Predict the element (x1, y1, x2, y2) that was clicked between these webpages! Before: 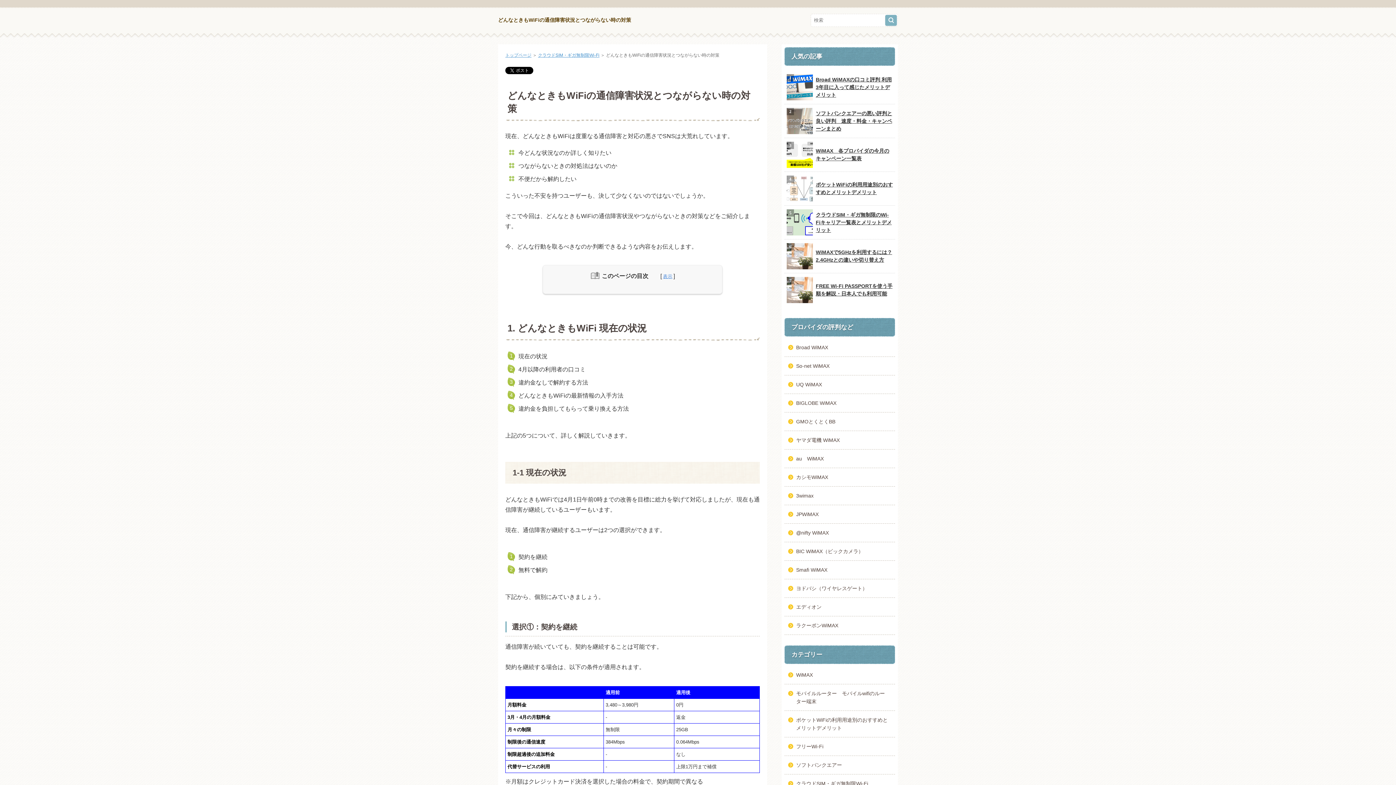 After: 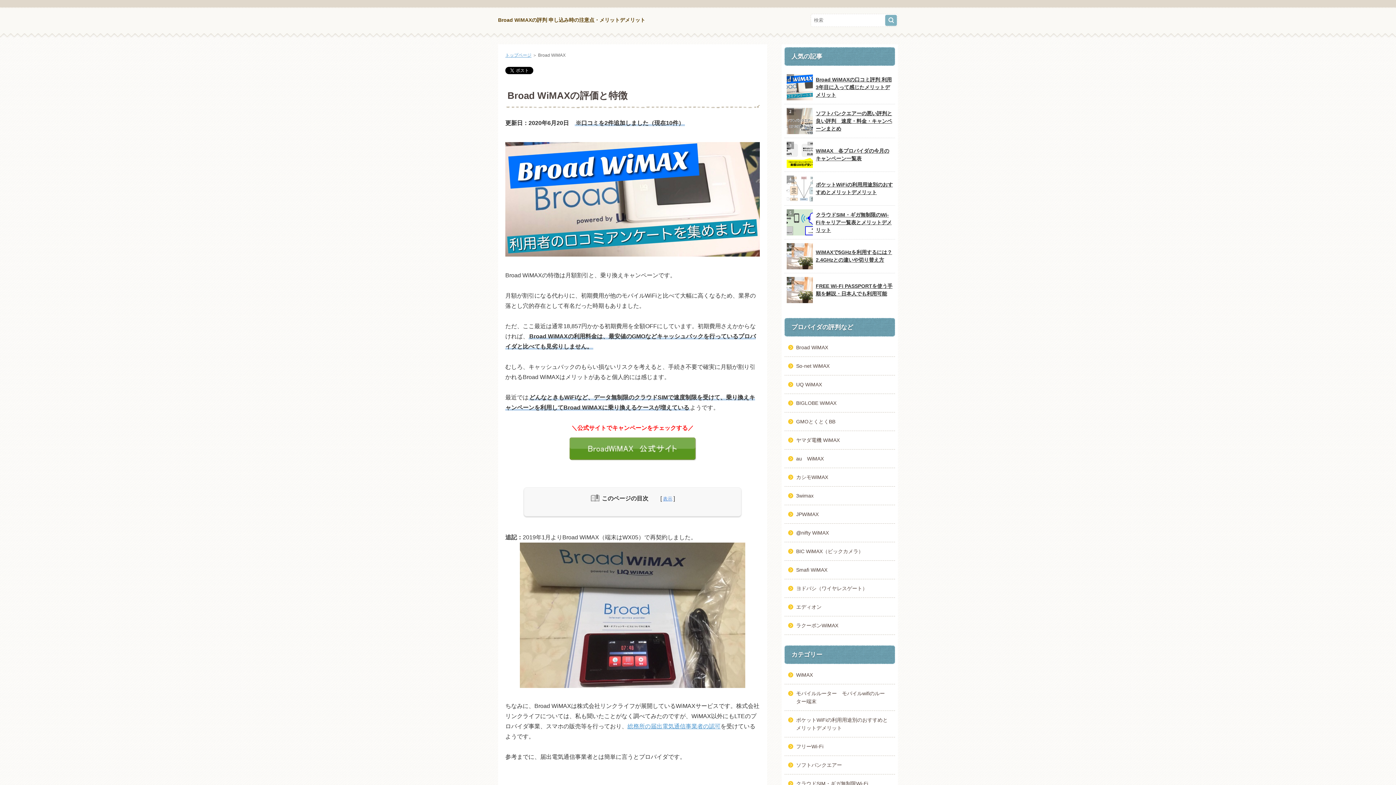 Action: bbox: (786, 74, 893, 100) label: Broad WiMAXの口コミ評判 利用3年目に入って感じたメリットデメリット